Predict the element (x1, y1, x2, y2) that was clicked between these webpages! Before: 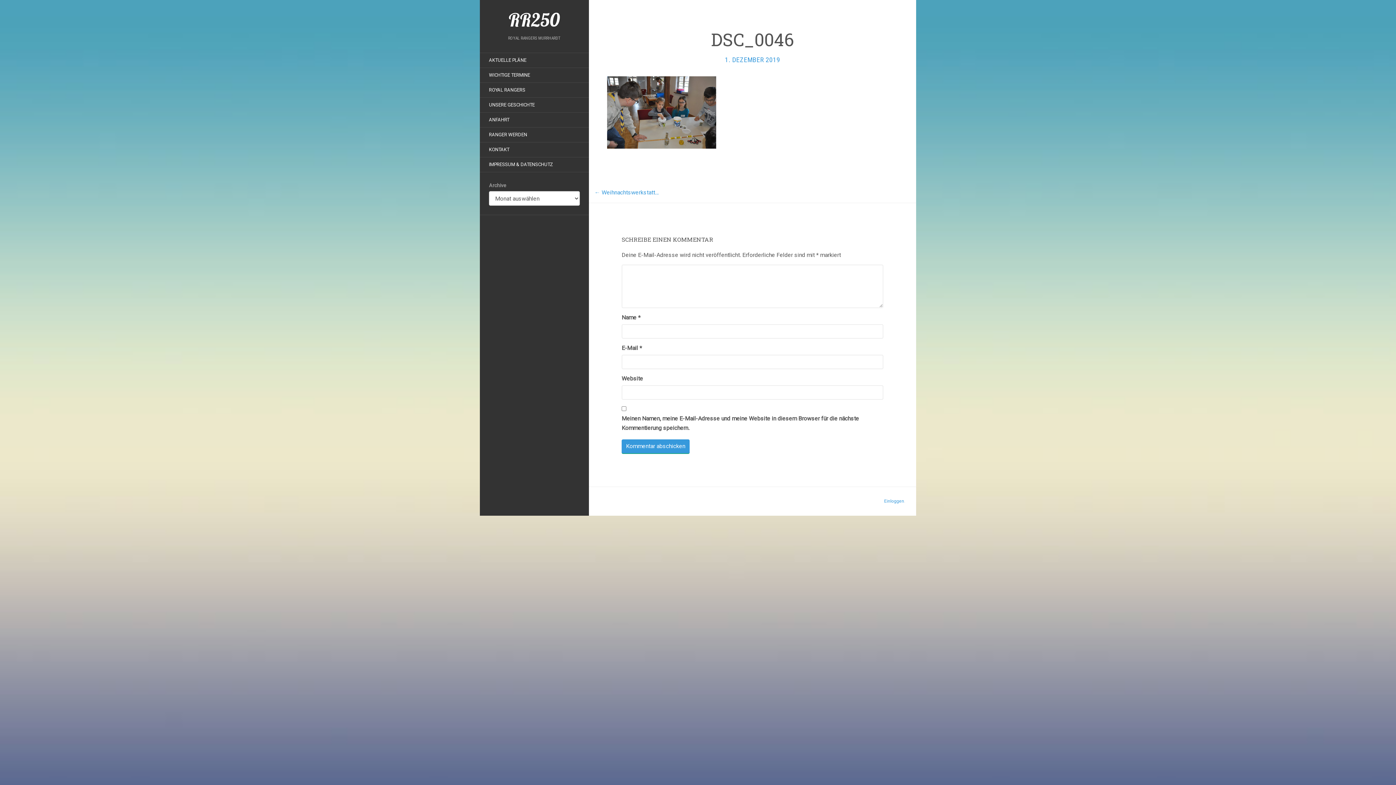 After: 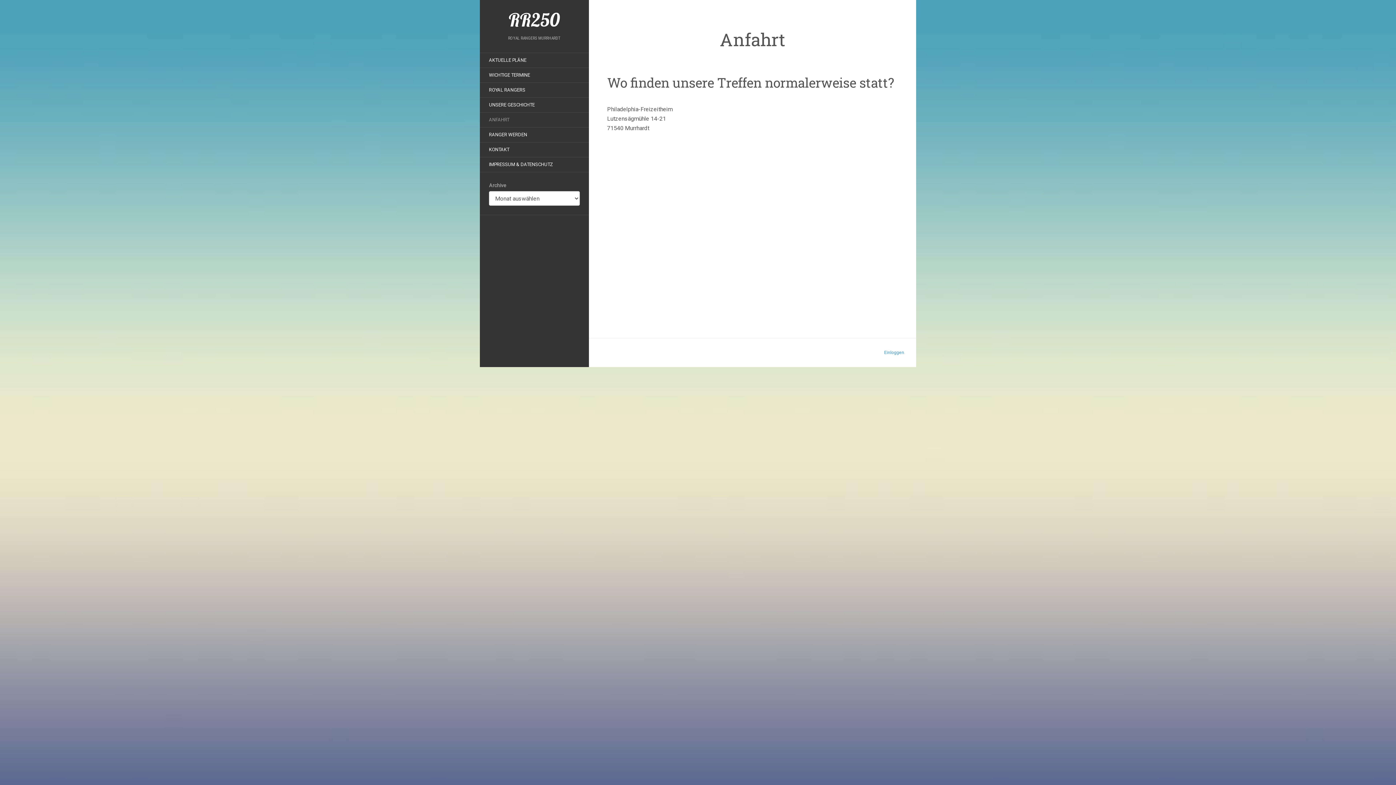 Action: label: ANFAHRT bbox: (480, 113, 518, 126)